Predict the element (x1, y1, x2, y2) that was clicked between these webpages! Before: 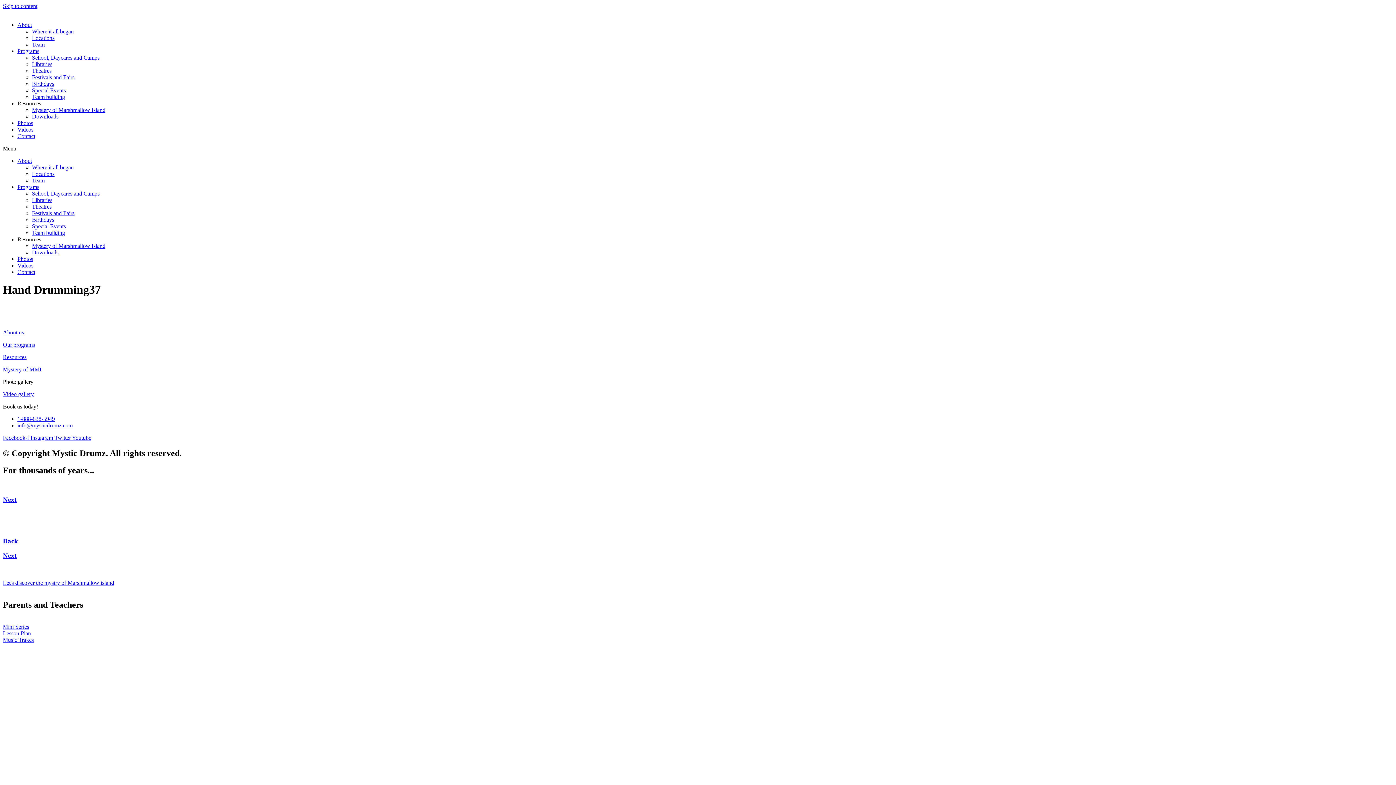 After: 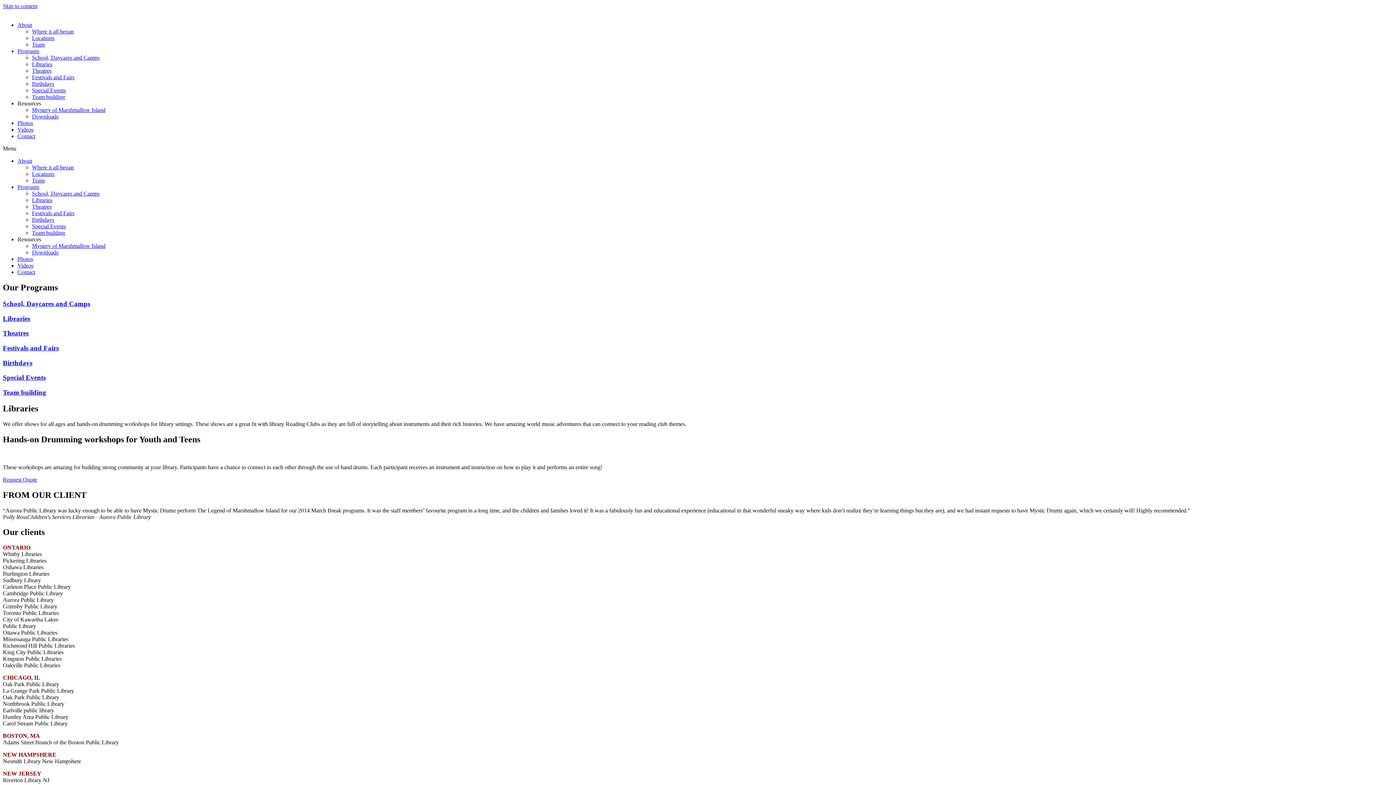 Action: label: Libraries bbox: (32, 61, 52, 67)